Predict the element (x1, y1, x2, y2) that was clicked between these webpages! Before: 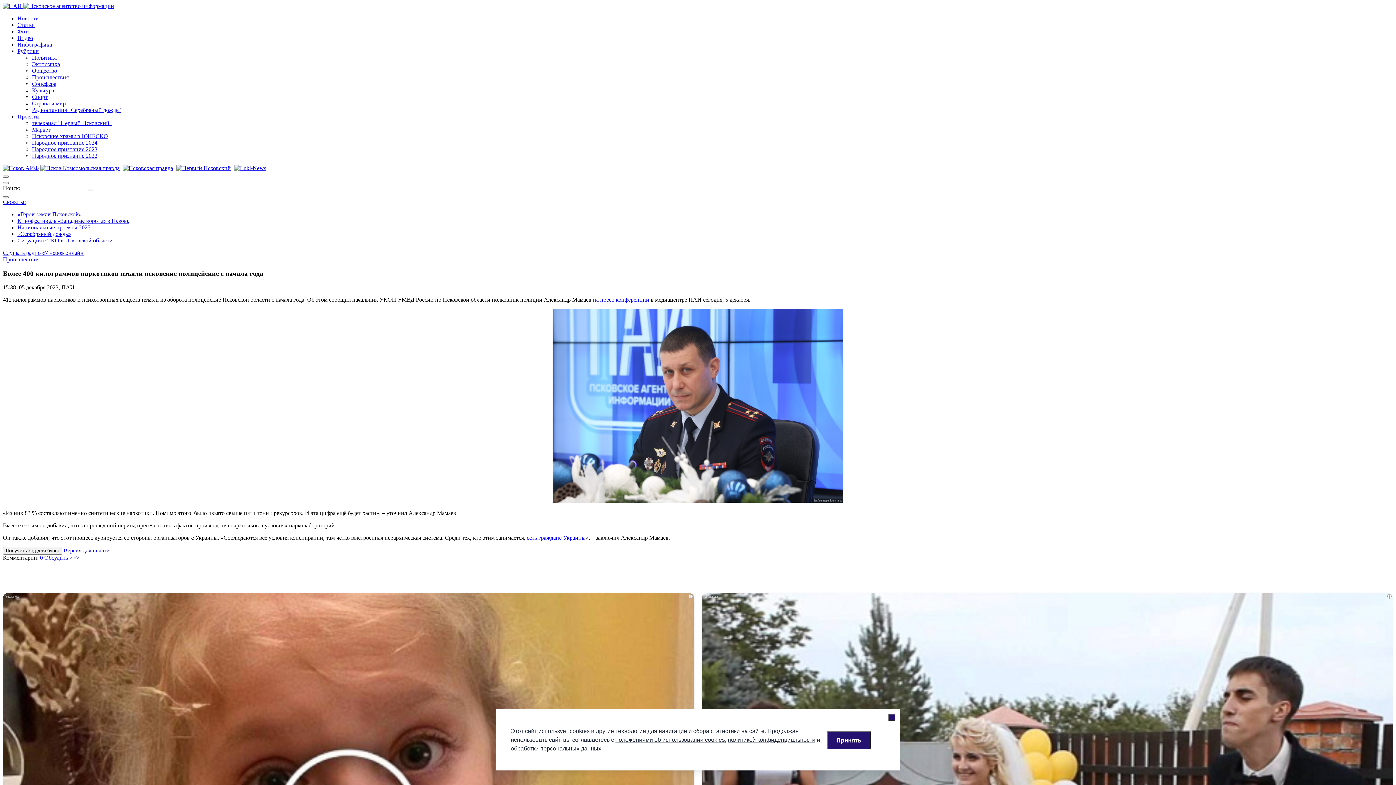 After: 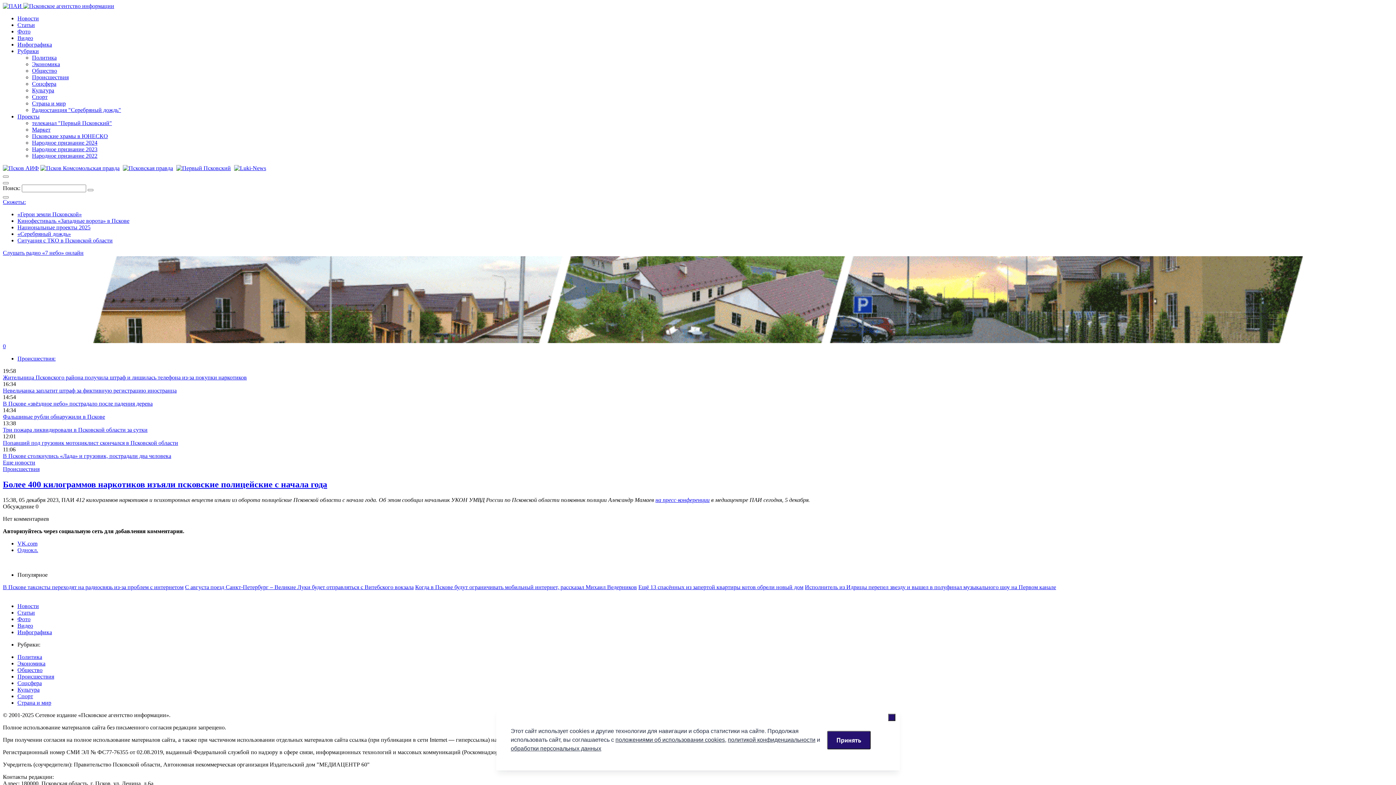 Action: label: 0 bbox: (40, 555, 42, 561)